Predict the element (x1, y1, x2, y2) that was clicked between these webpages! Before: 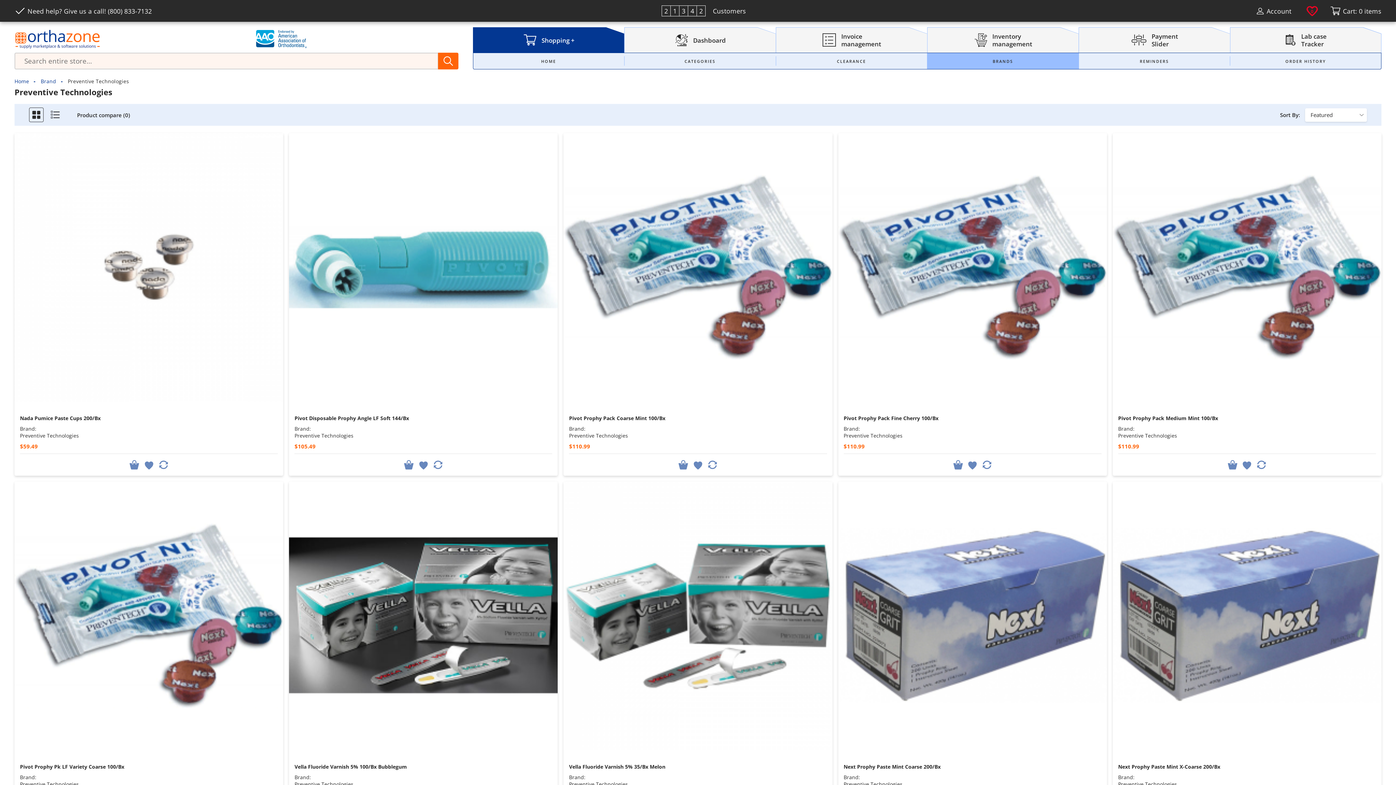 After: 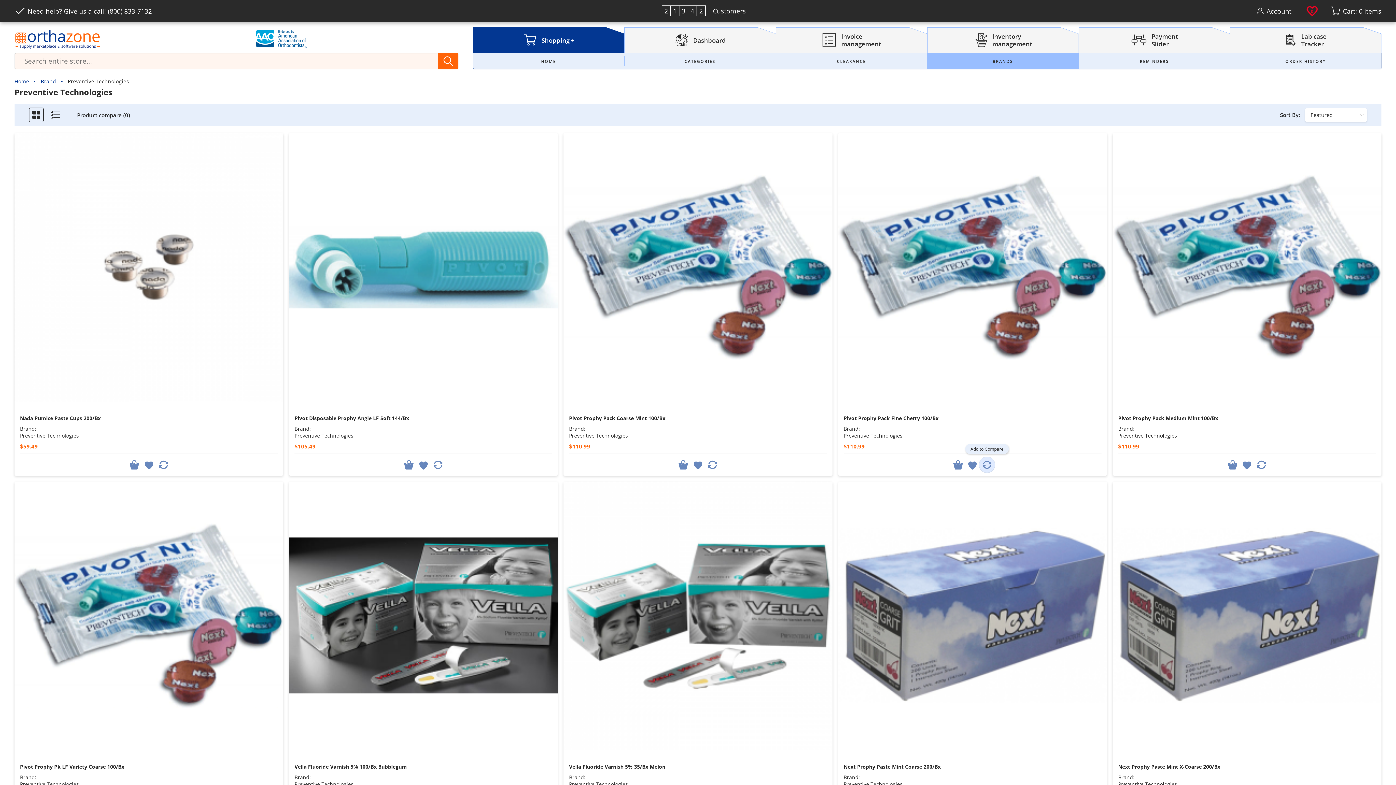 Action: label: Add to Compare bbox: (980, 457, 994, 472)